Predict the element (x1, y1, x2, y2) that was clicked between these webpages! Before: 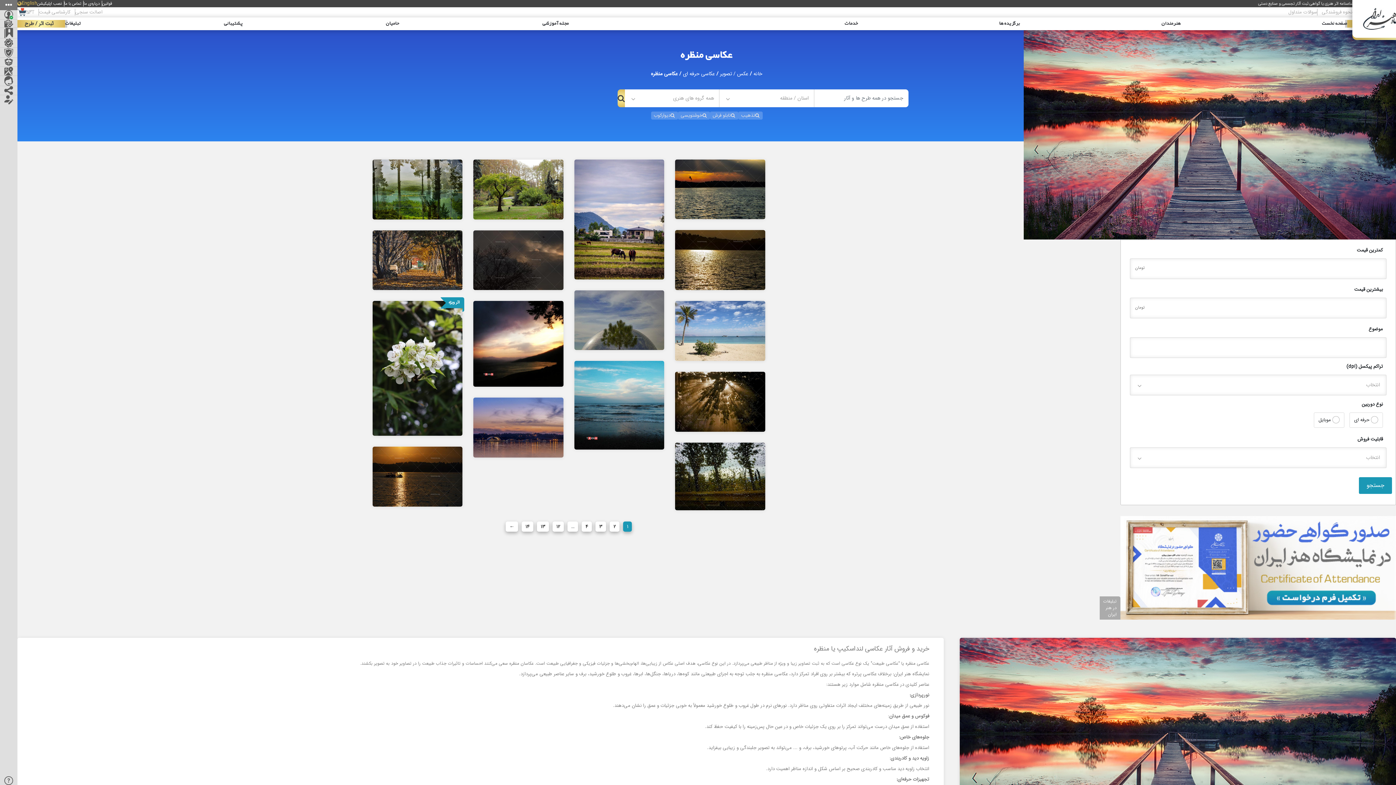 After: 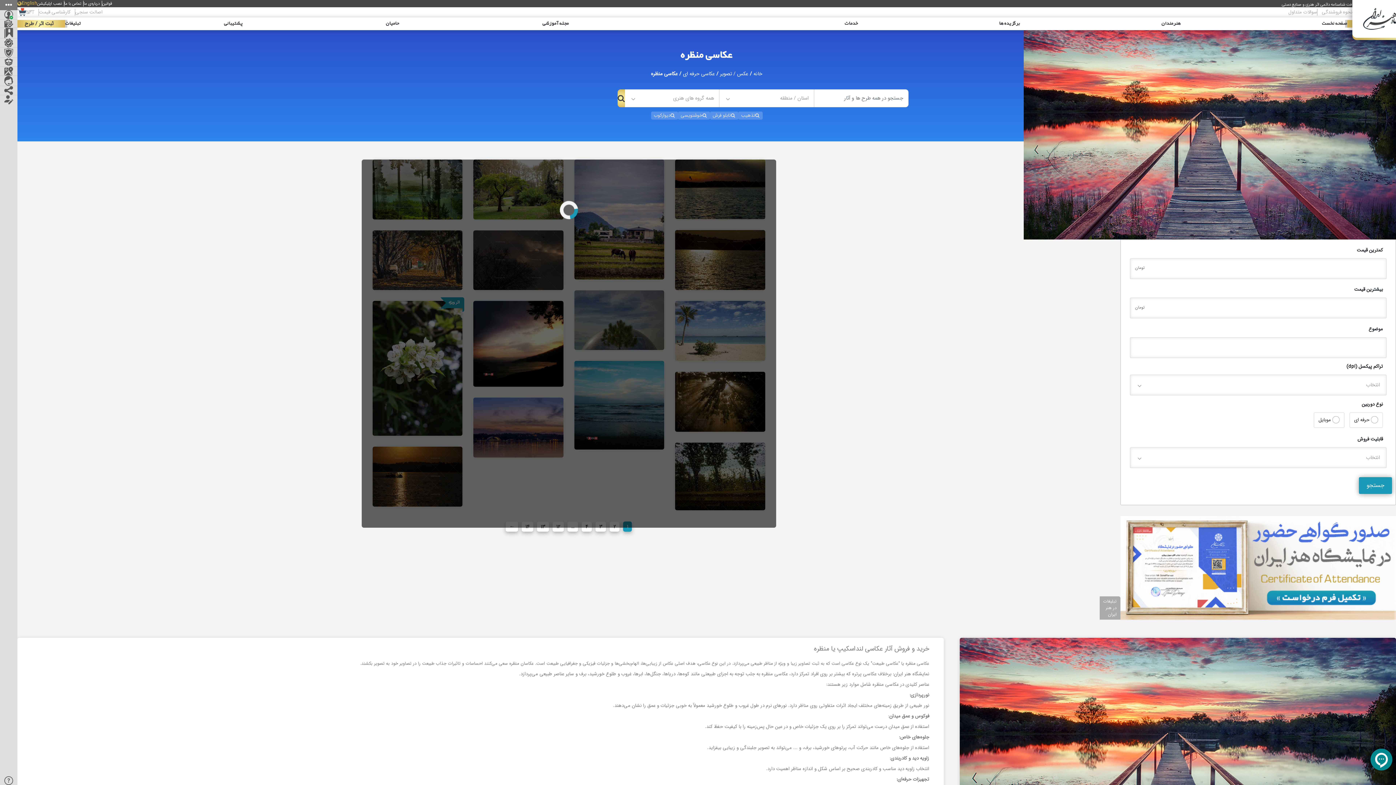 Action: label: جستجو bbox: (1359, 477, 1392, 494)